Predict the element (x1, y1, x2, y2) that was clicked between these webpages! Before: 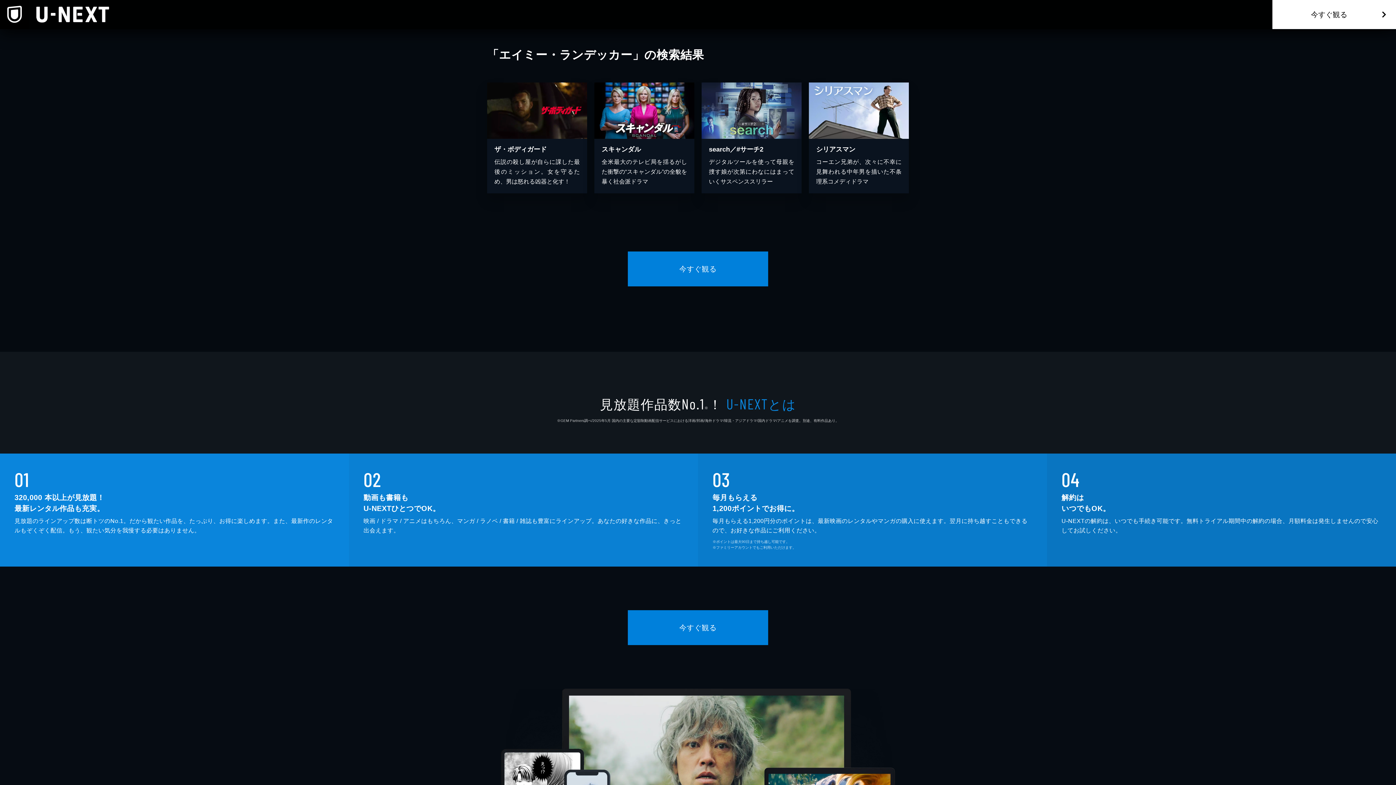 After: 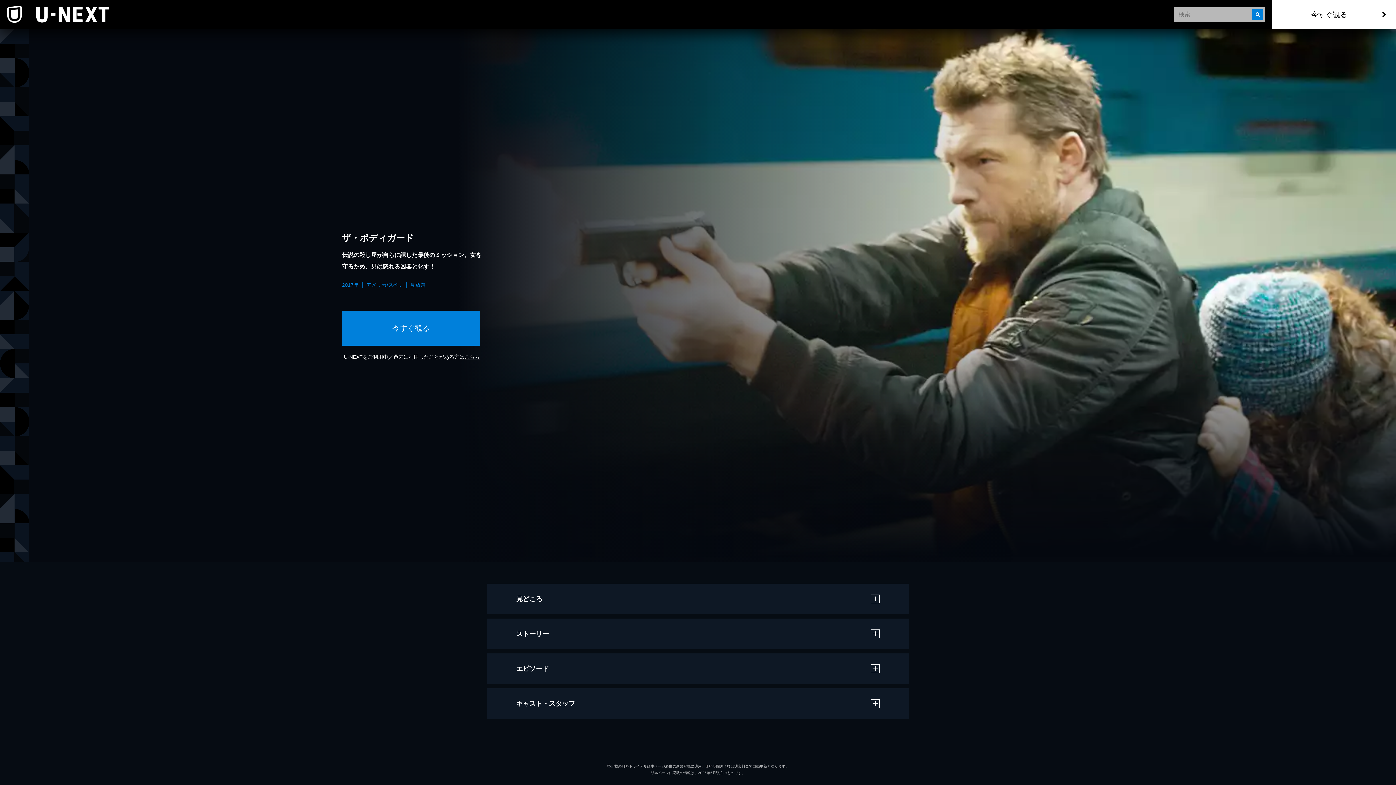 Action: bbox: (487, 82, 587, 193) label: ザ・ボディガード

伝説の殺し屋が自らに課した最後のミッション。女を守るため、男は怒れる凶器と化す！